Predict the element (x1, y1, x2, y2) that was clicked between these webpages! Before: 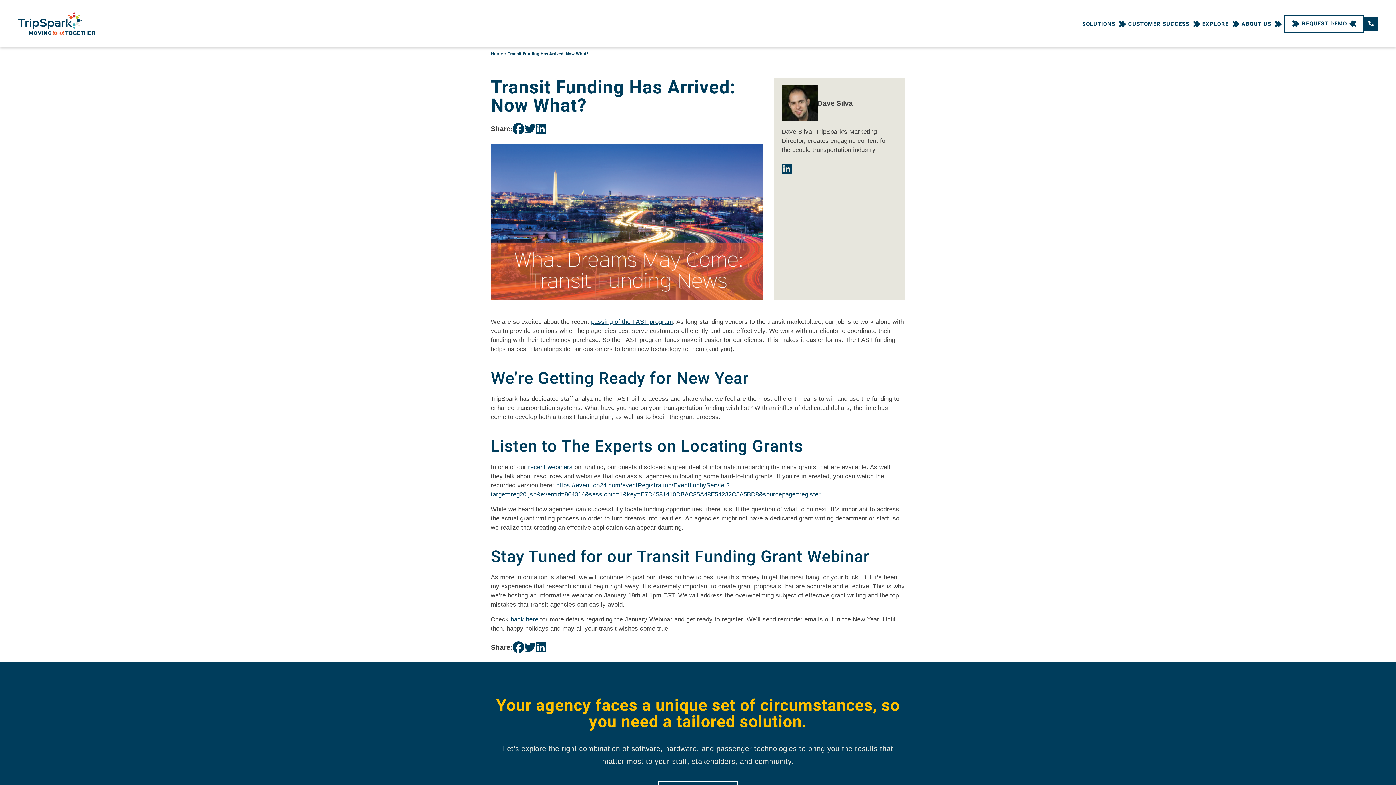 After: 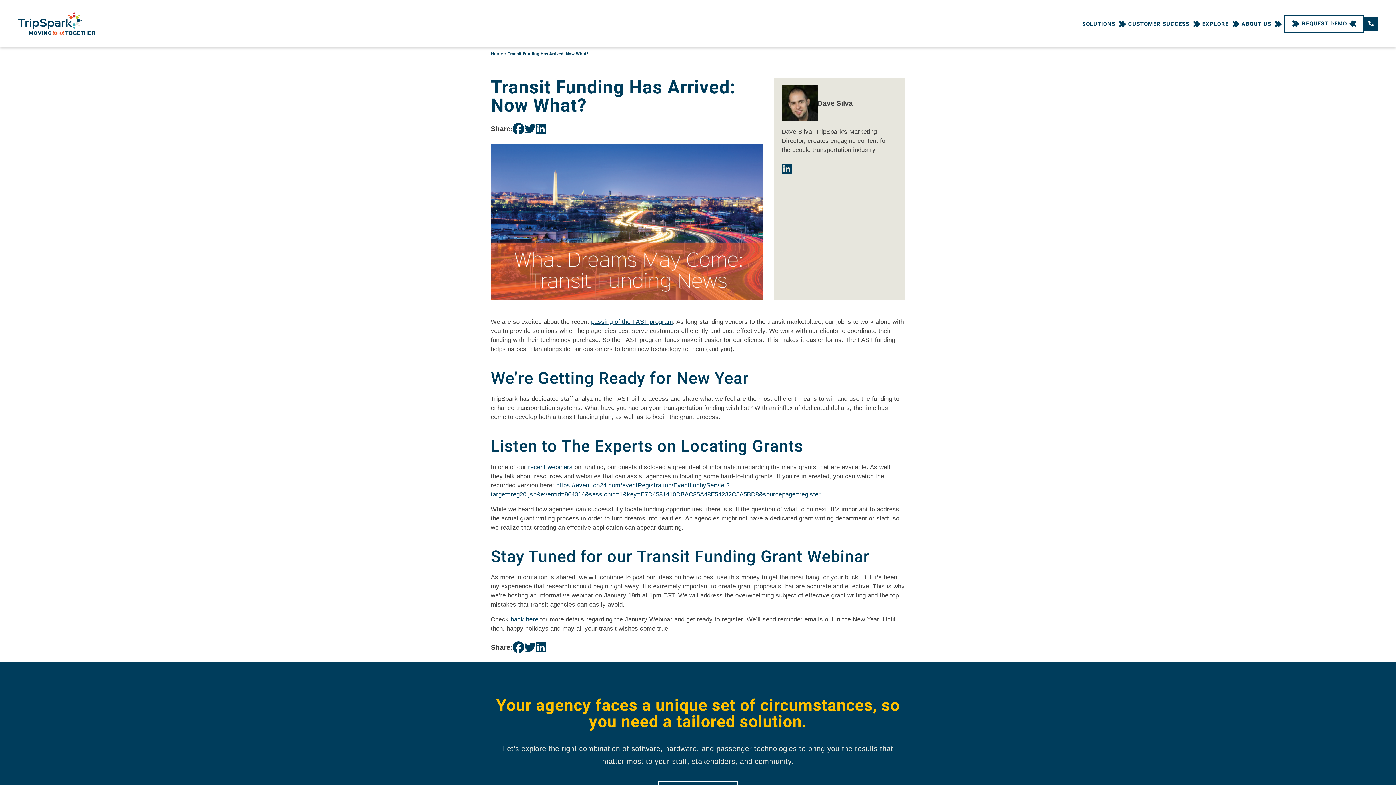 Action: bbox: (512, 639, 524, 656)